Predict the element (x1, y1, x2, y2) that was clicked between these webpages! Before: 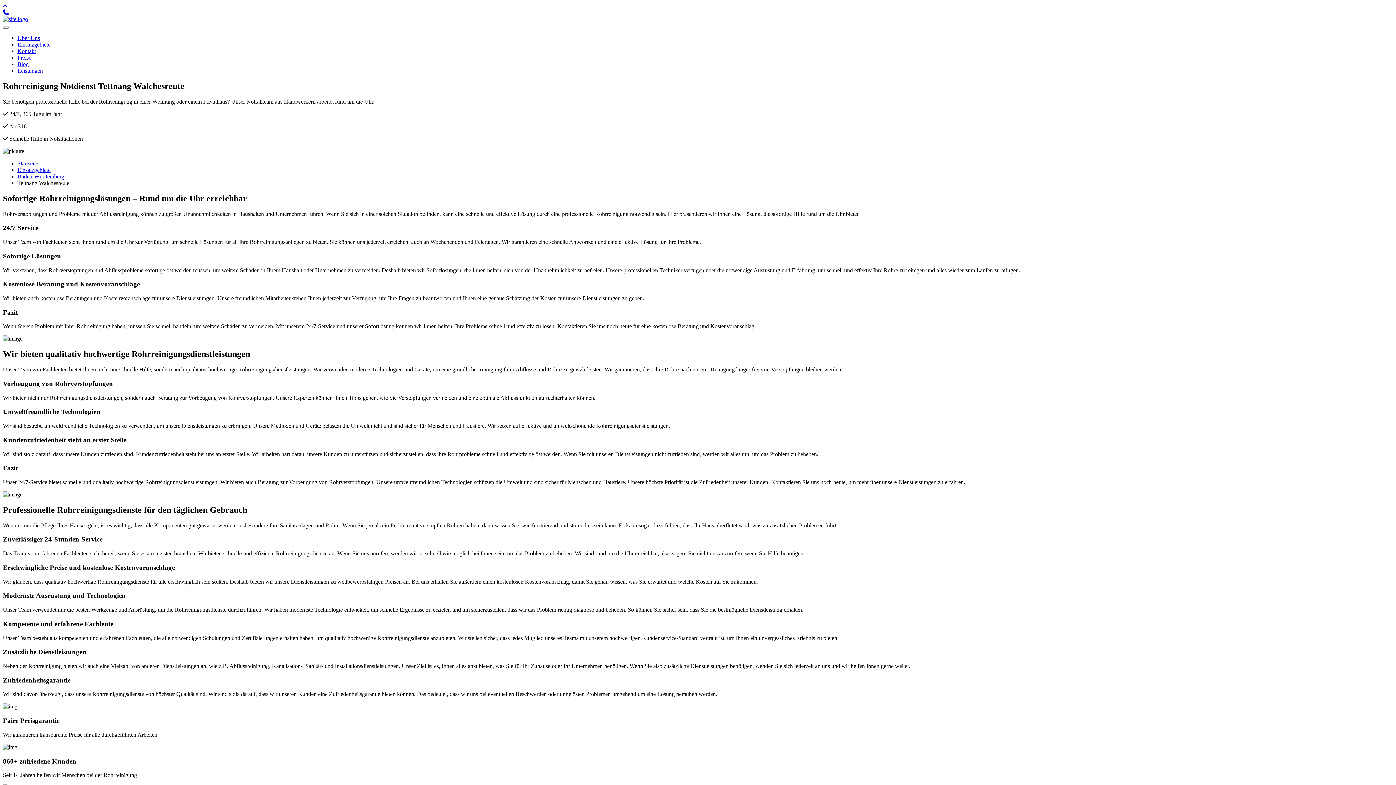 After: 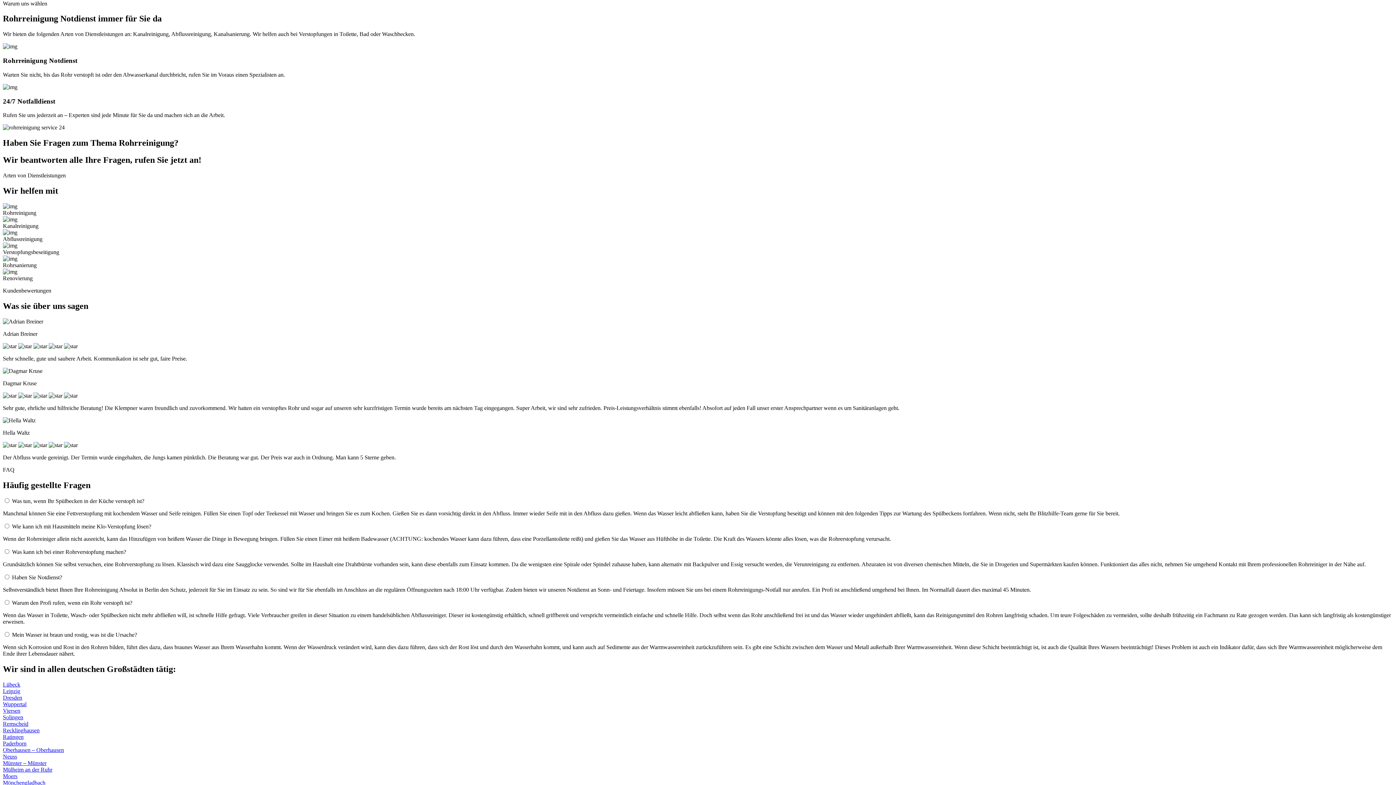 Action: label: Über Uns bbox: (17, 34, 40, 41)